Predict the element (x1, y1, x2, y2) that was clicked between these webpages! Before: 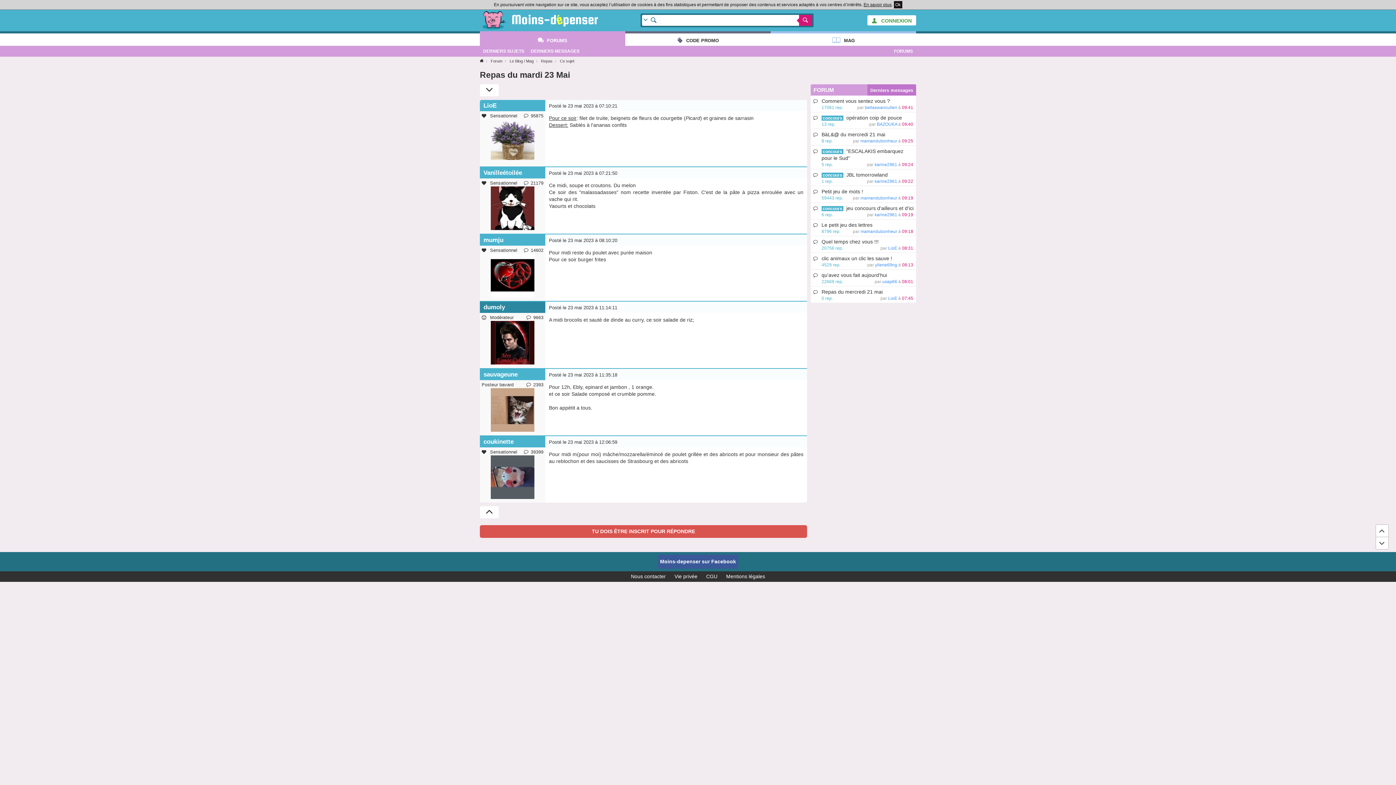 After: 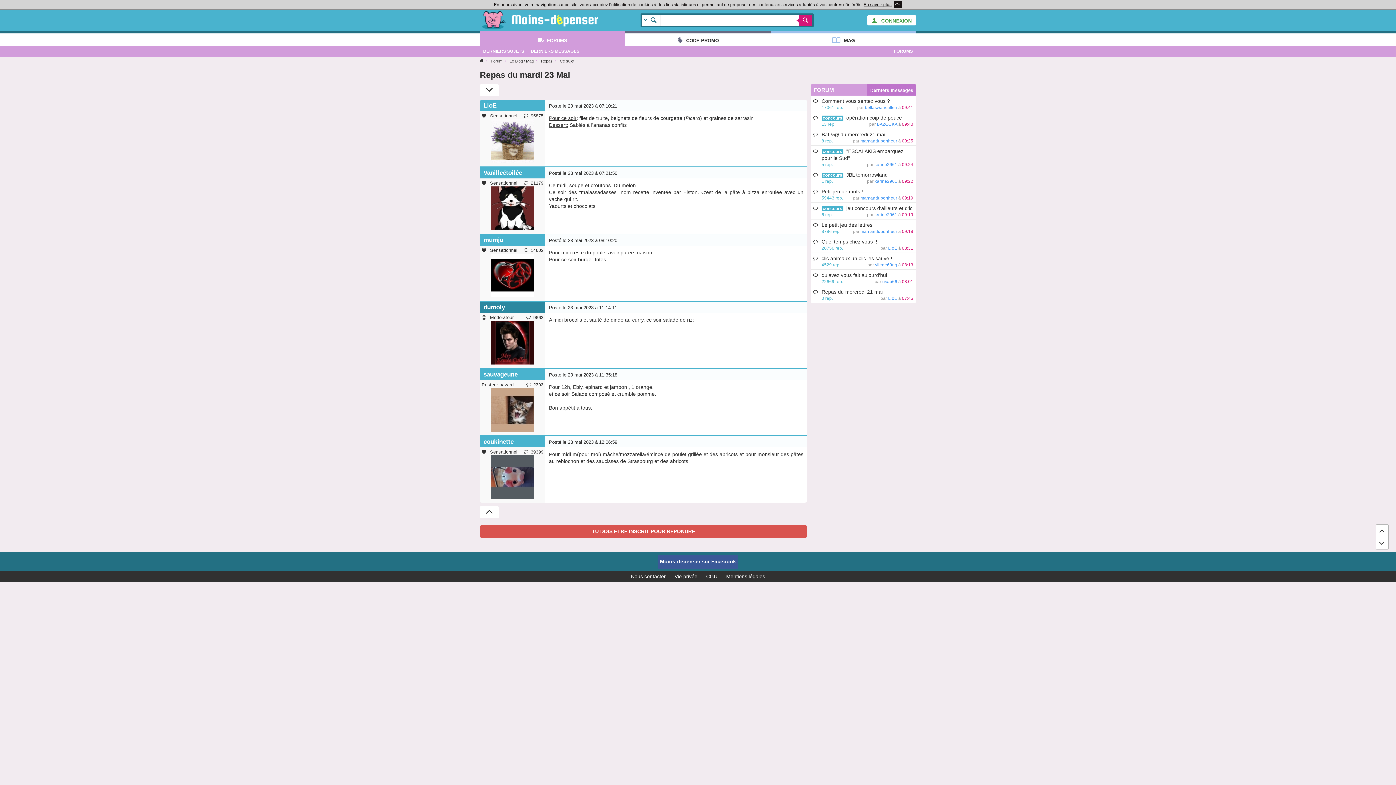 Action: bbox: (1376, 525, 1388, 537)